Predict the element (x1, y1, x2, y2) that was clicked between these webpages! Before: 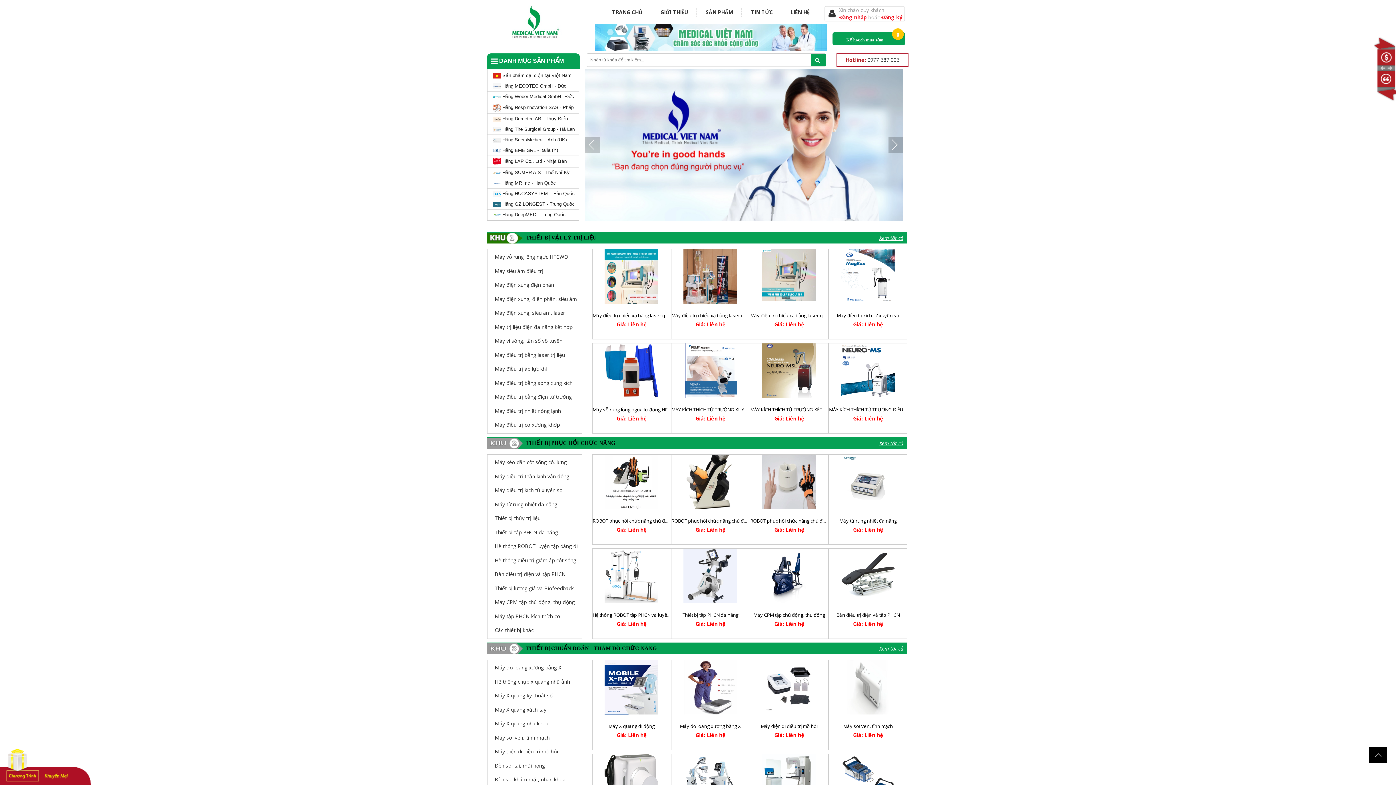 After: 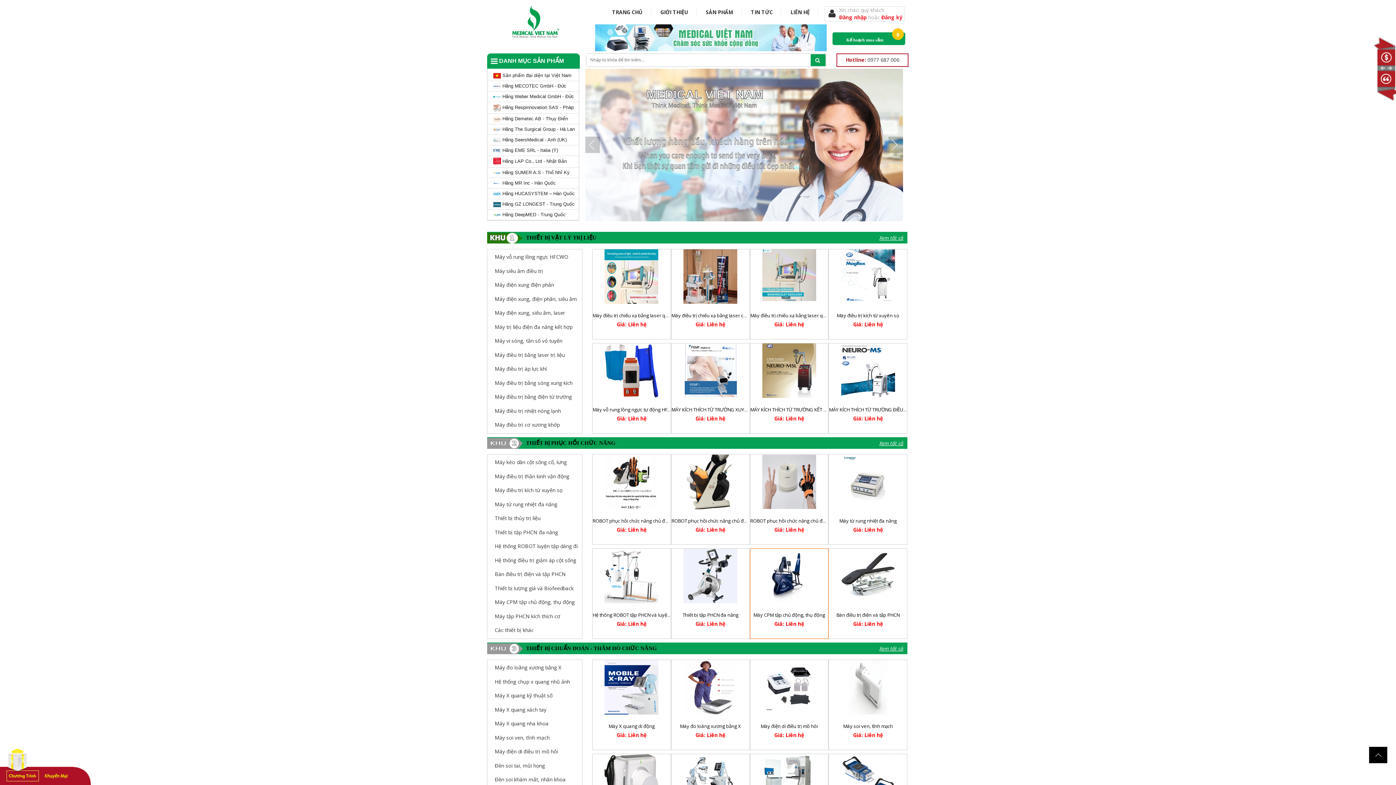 Action: bbox: (753, 612, 825, 618) label: Máy CPM tập chủ động, thụ động